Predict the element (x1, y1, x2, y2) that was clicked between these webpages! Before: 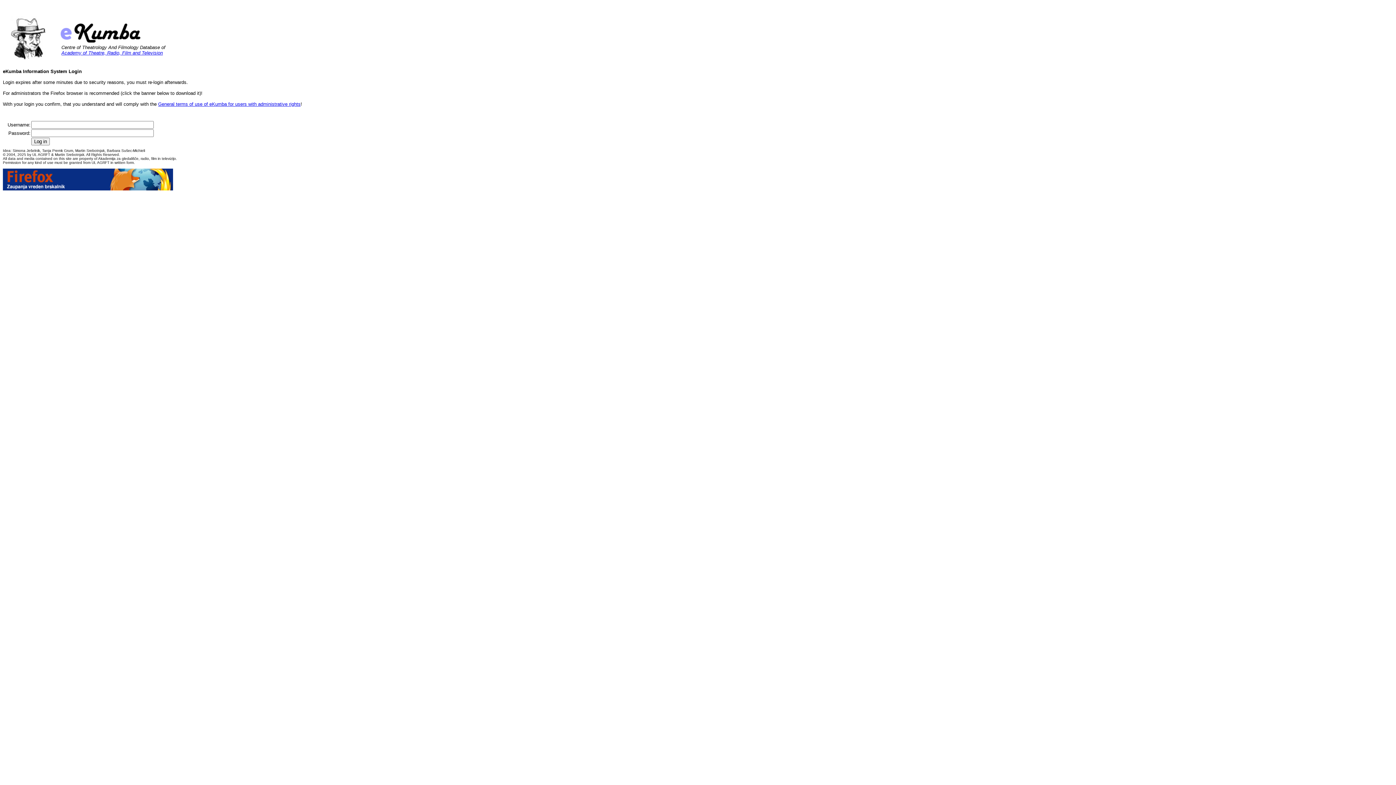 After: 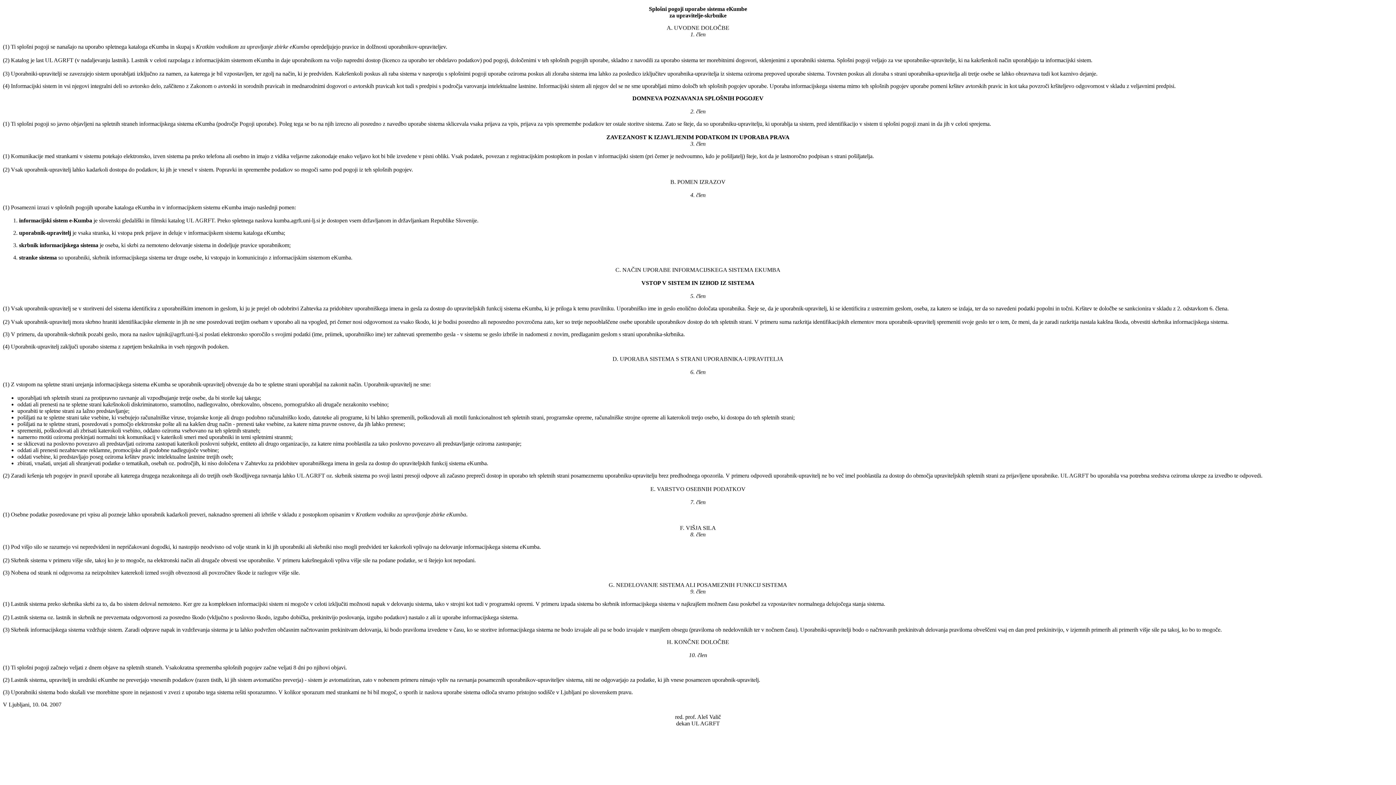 Action: label: General terms of use of eKumba for users with administrative rights bbox: (158, 101, 300, 106)